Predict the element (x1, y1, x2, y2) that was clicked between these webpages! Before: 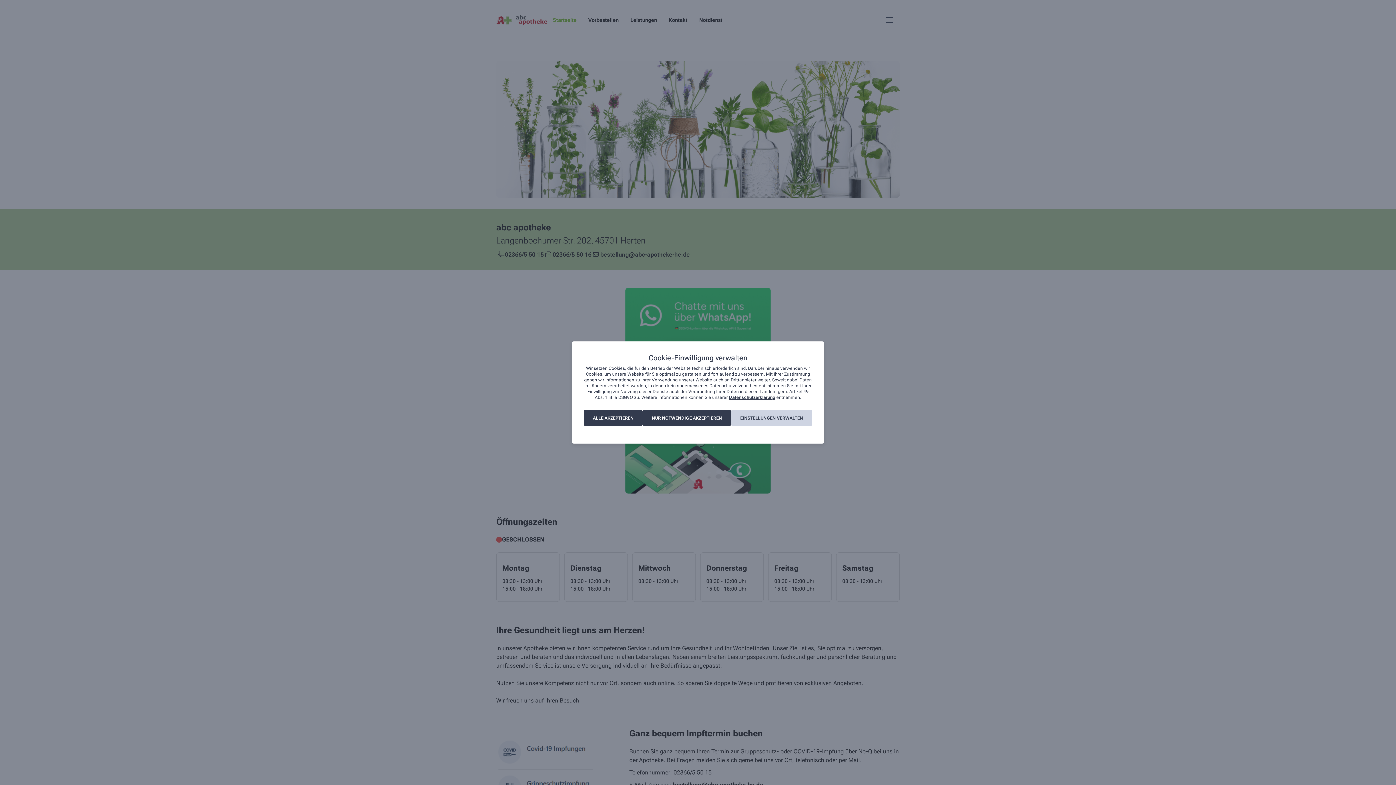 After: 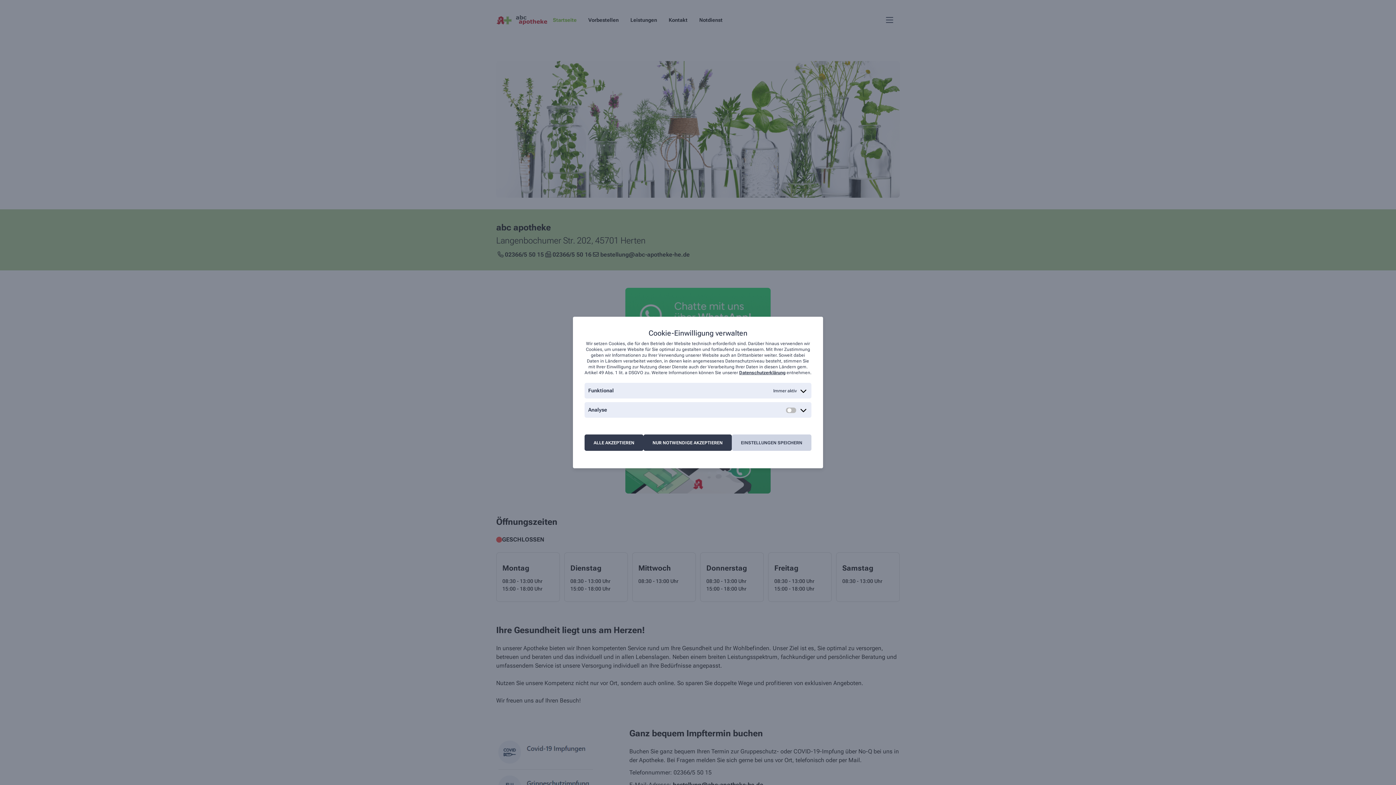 Action: bbox: (731, 410, 812, 426) label: EINSTELLUNGEN VERWALTEN